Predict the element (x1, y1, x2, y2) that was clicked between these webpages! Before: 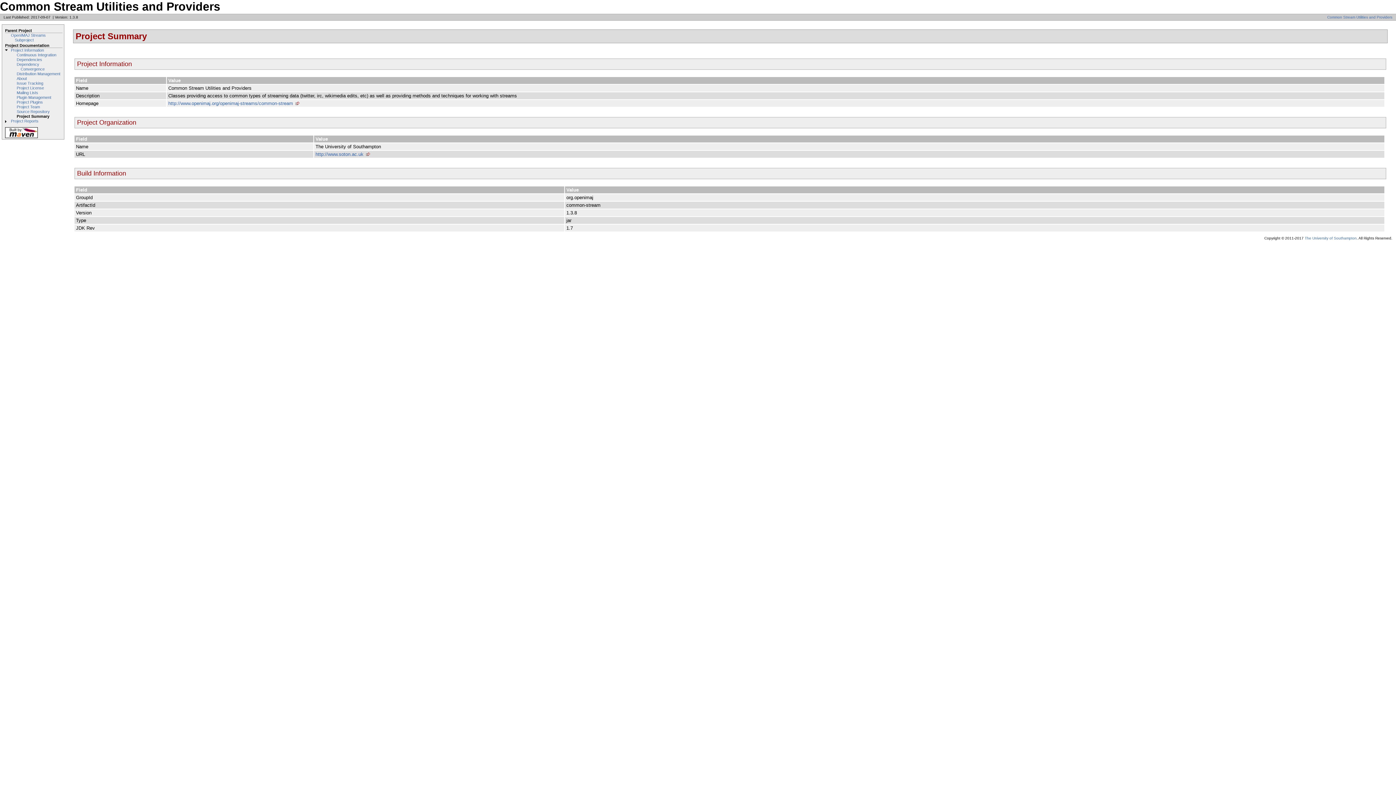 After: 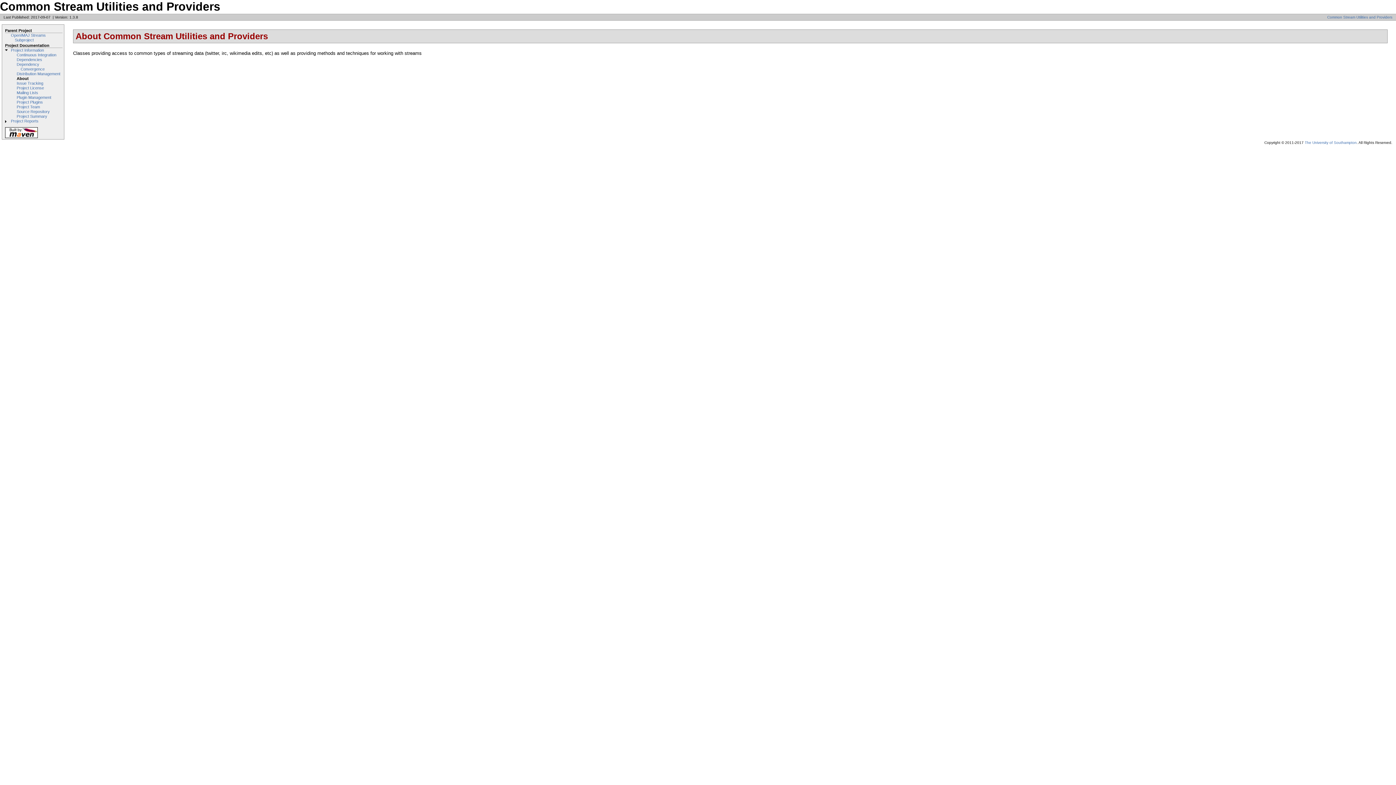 Action: bbox: (16, 76, 26, 80) label: About